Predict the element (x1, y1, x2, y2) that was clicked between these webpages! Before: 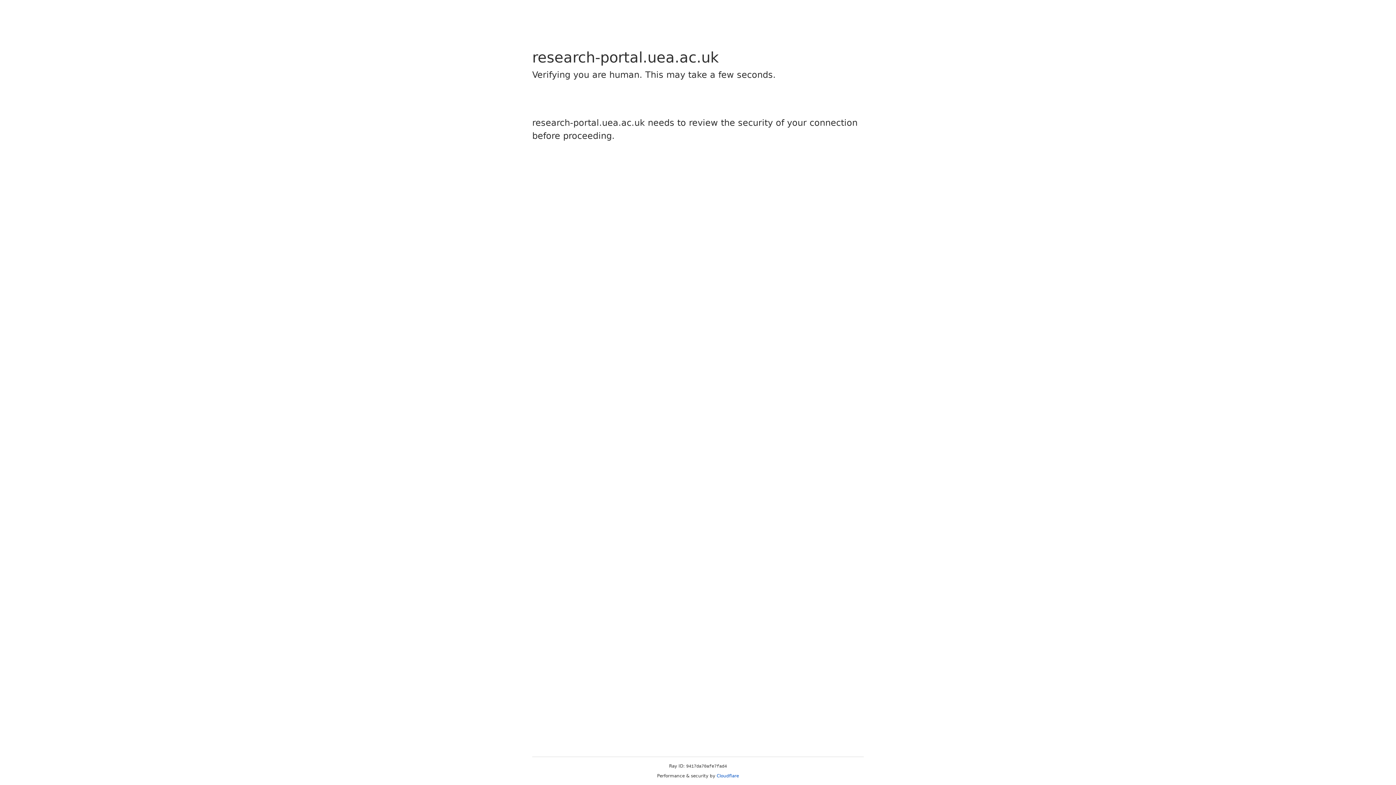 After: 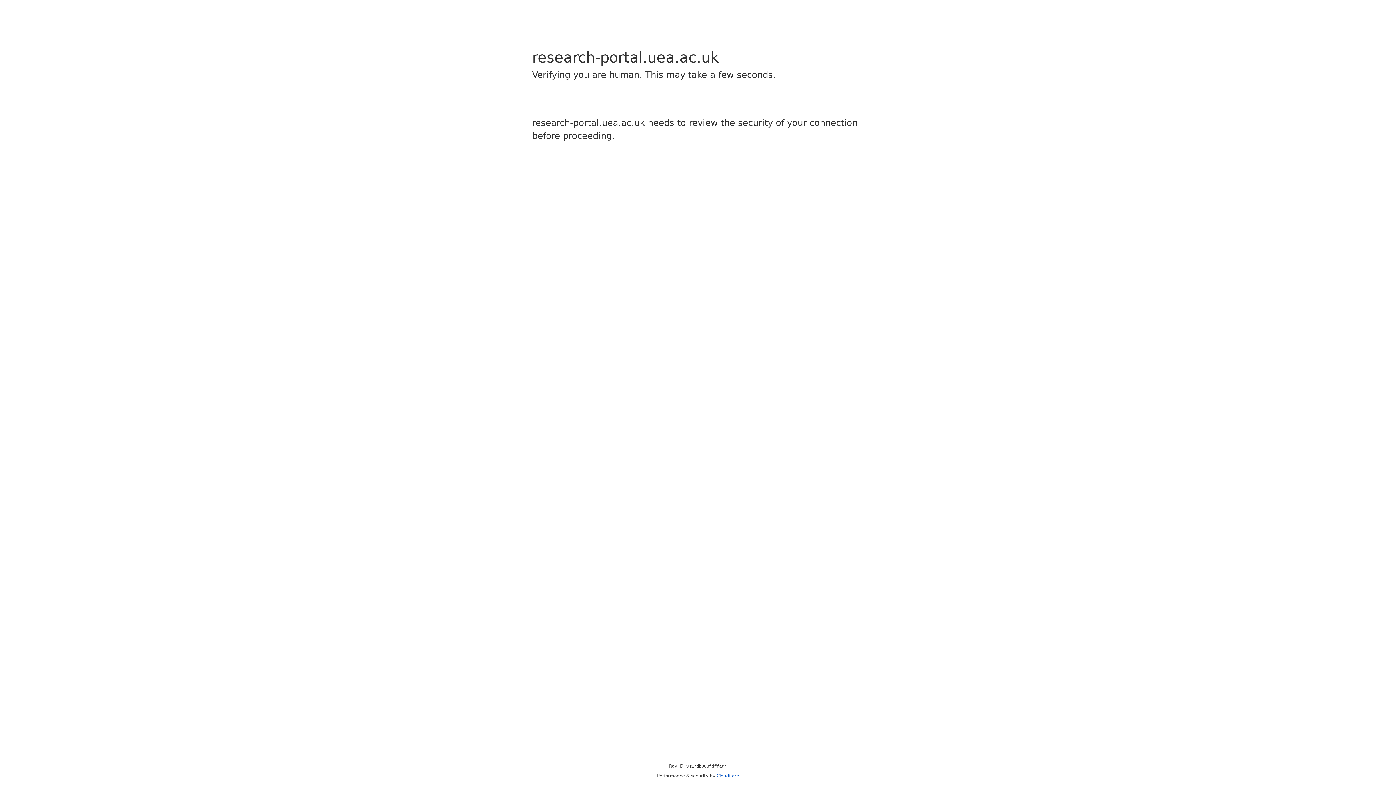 Action: label: Cloudflare bbox: (716, 773, 739, 778)